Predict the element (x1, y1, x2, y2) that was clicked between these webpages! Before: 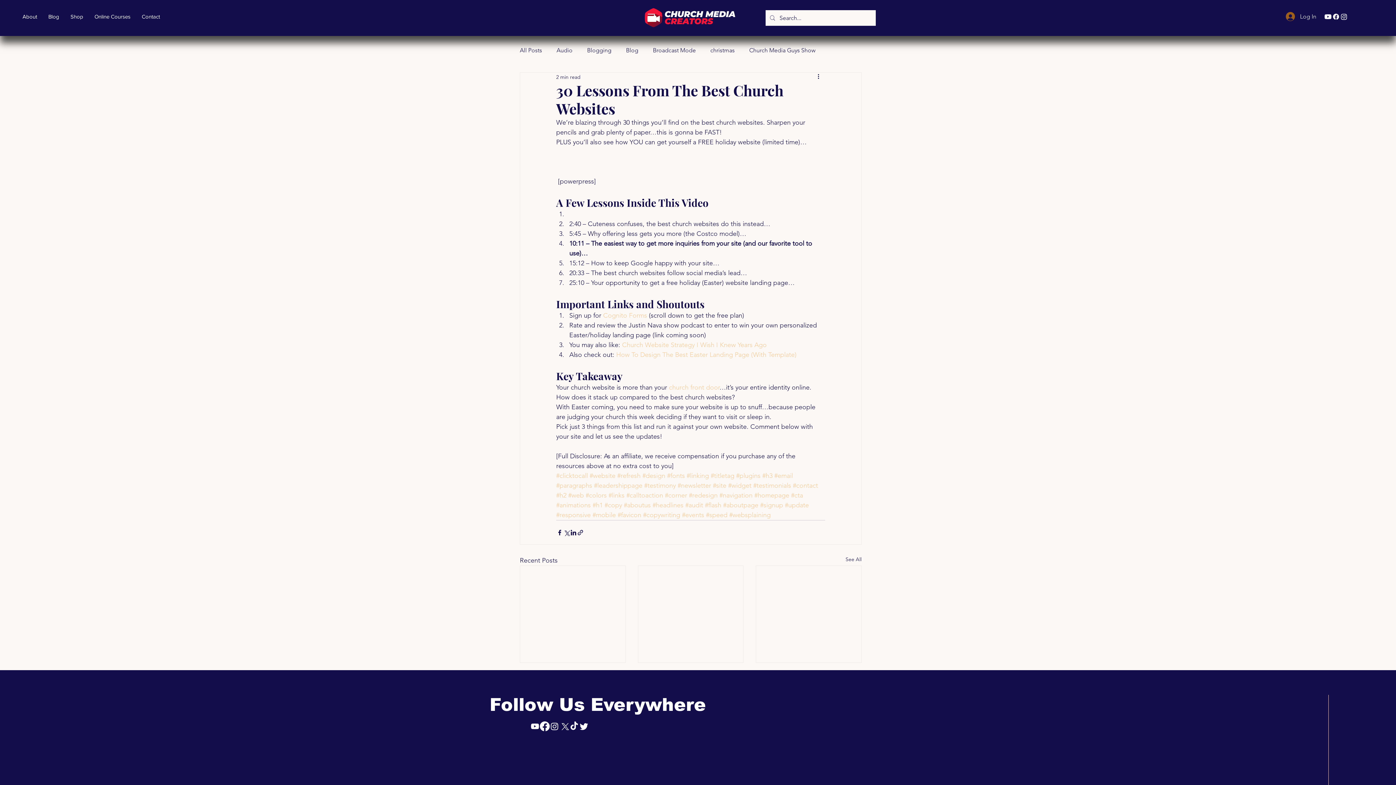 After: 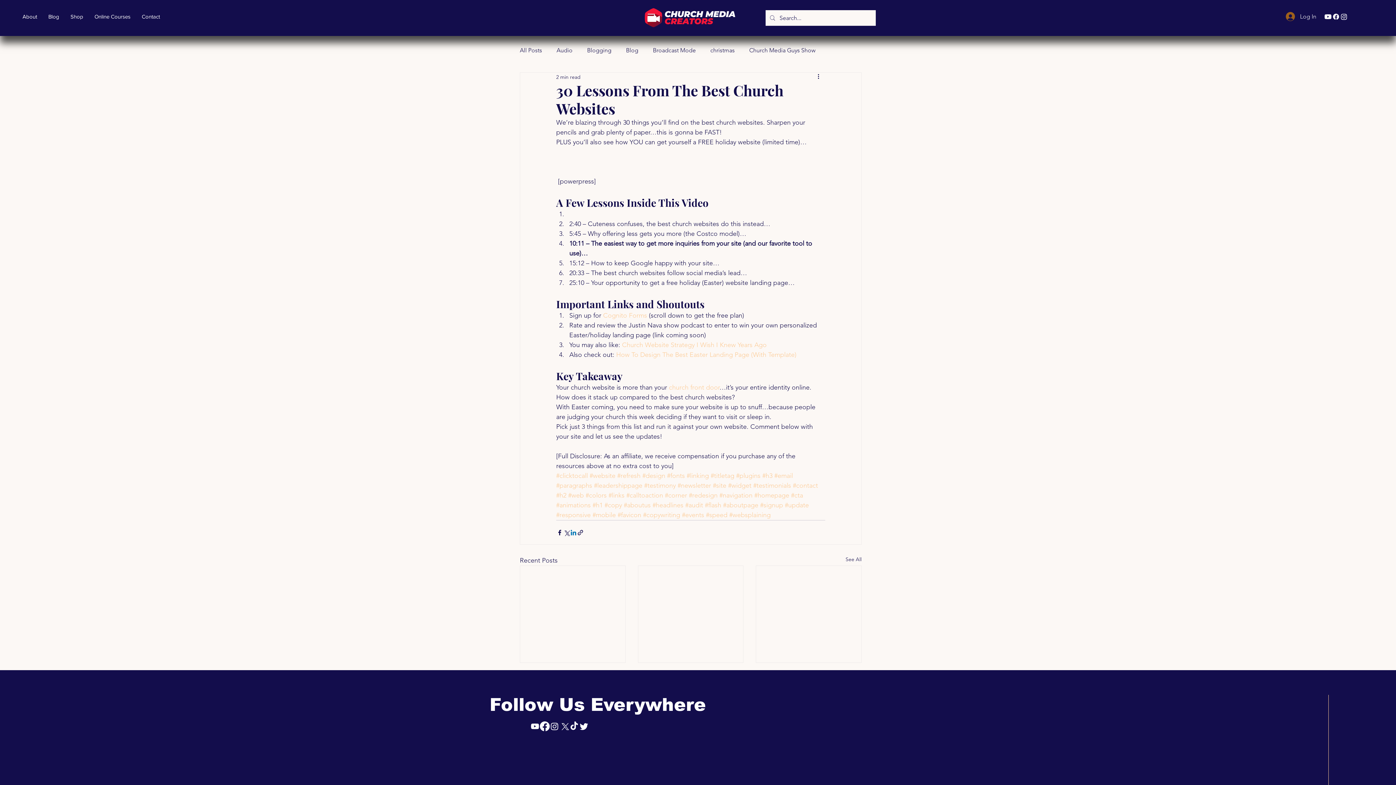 Action: bbox: (570, 529, 577, 536) label: Share via LinkedIn